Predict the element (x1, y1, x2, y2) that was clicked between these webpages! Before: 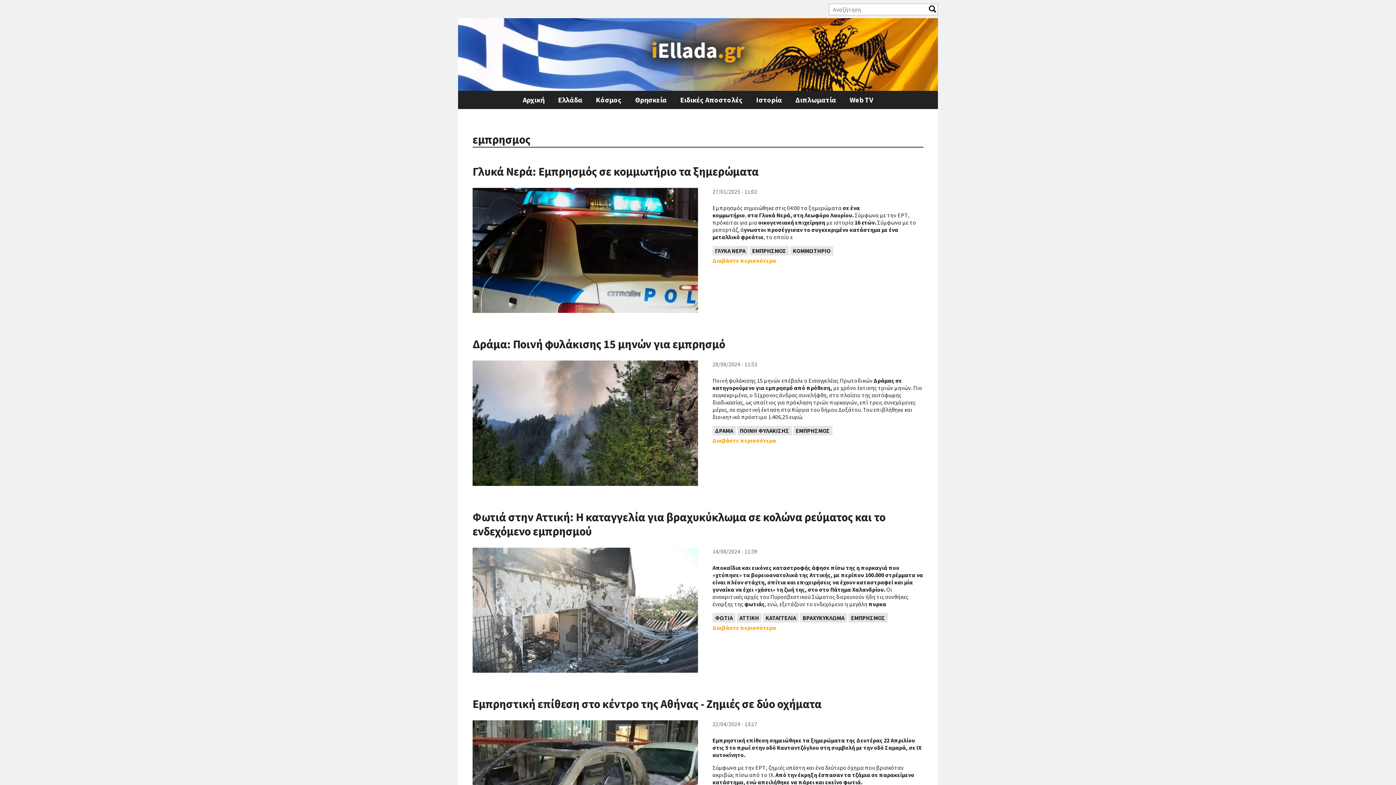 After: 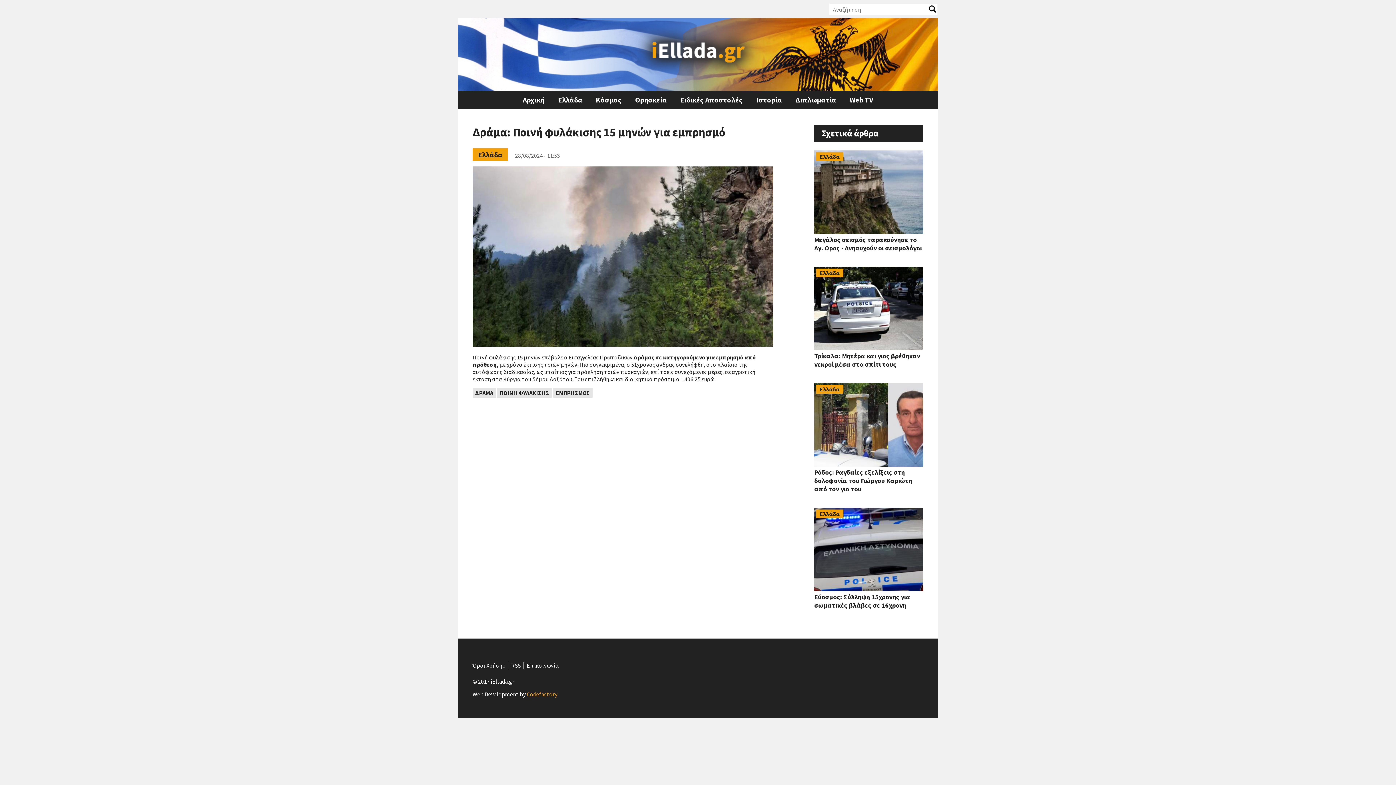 Action: bbox: (472, 337, 725, 351) label: Δράμα: Ποινή φυλάκισης 15 μηνών για εμπρησμό